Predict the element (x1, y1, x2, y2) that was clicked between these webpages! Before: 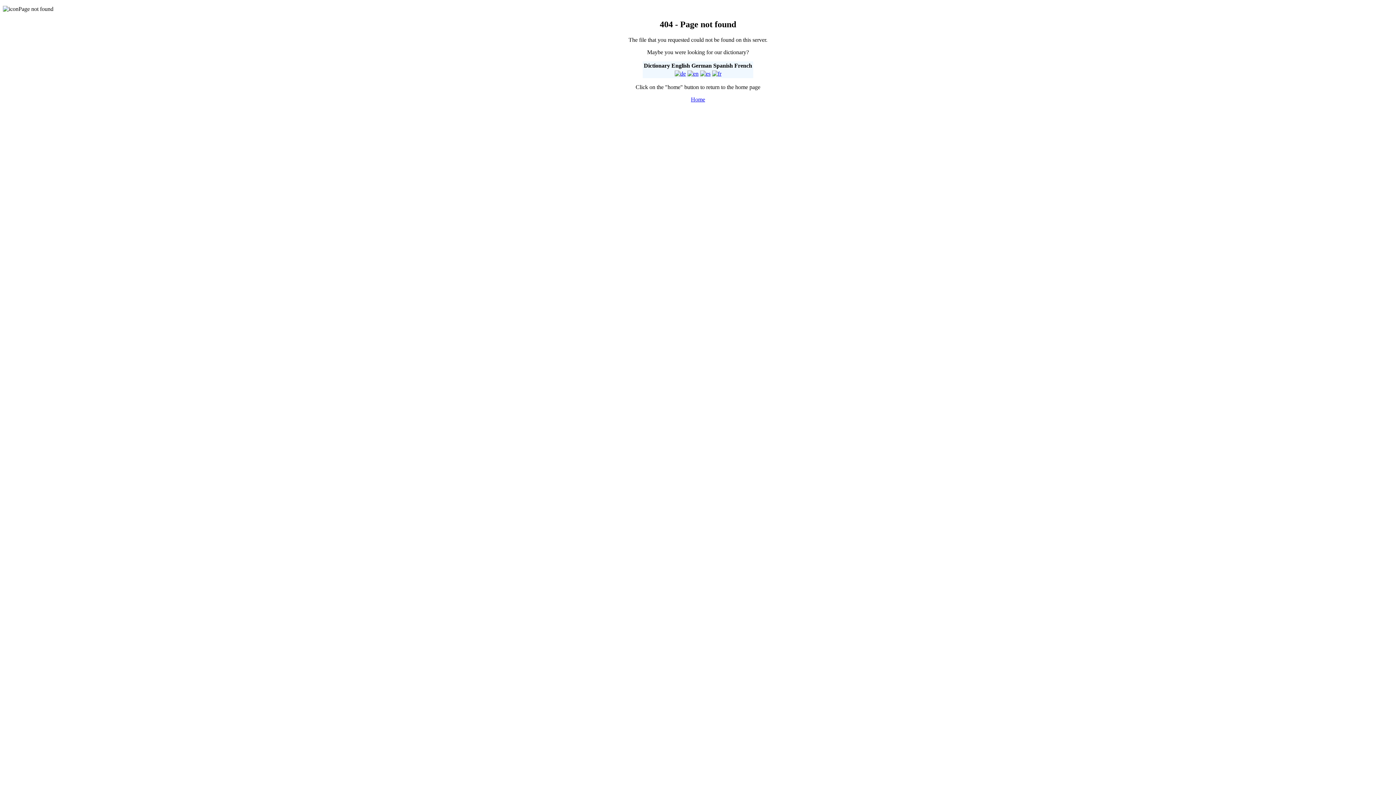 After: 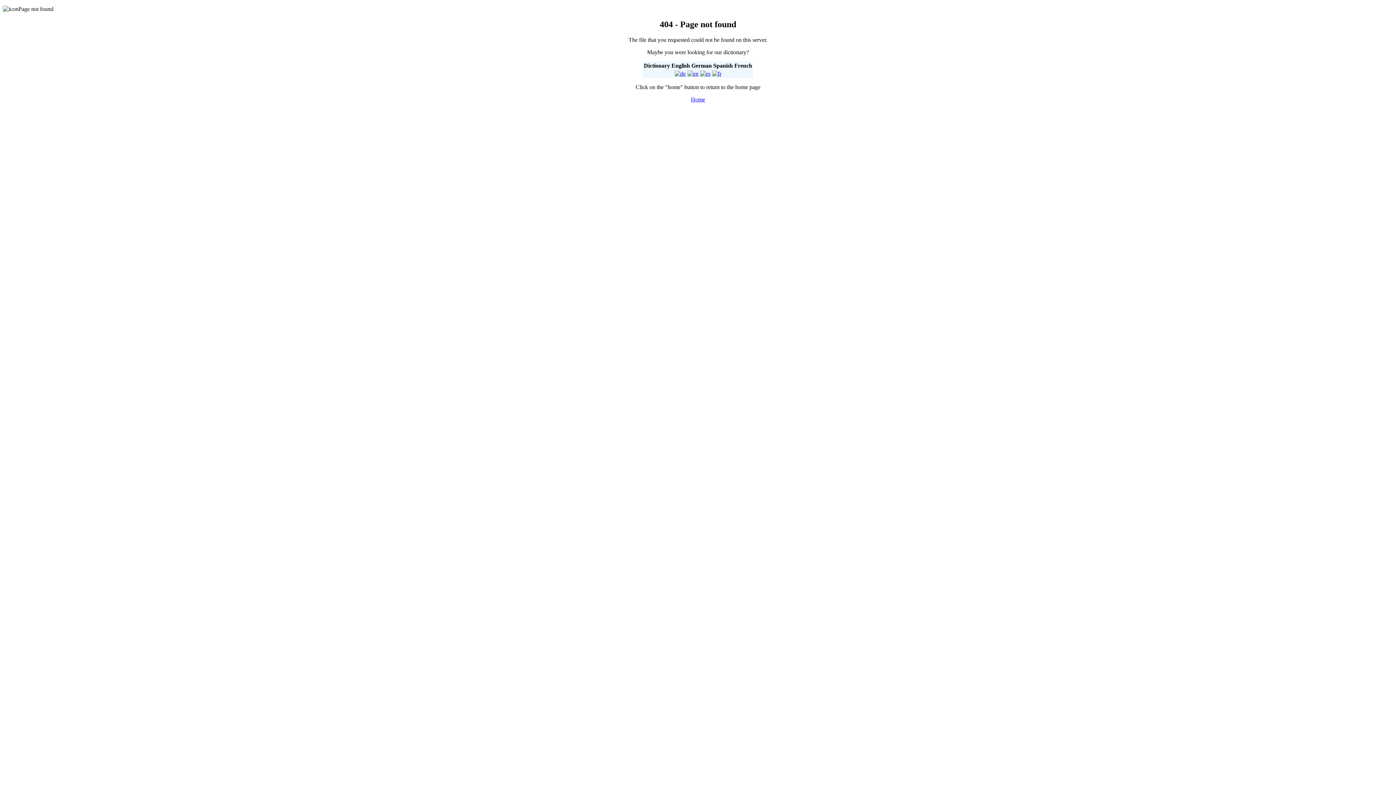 Action: bbox: (712, 70, 721, 76)